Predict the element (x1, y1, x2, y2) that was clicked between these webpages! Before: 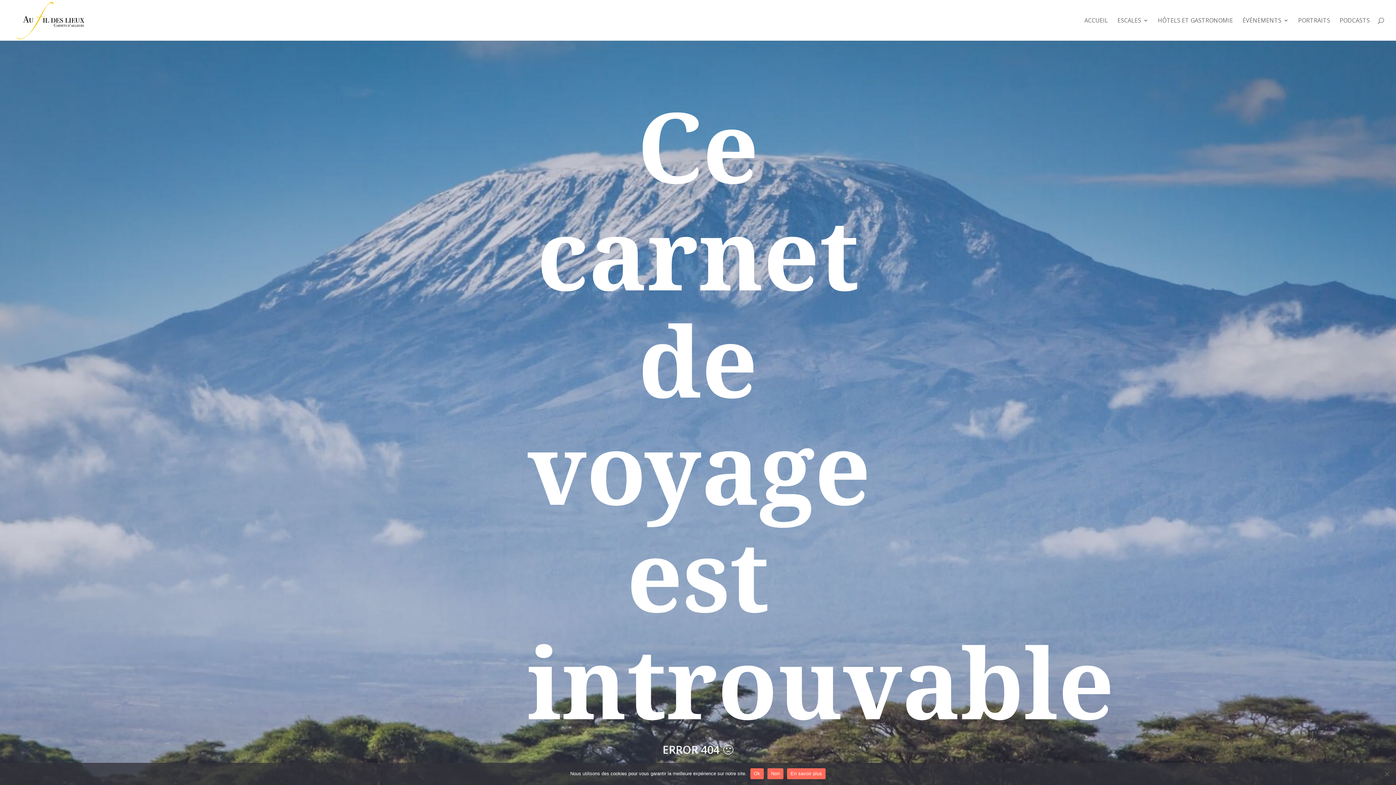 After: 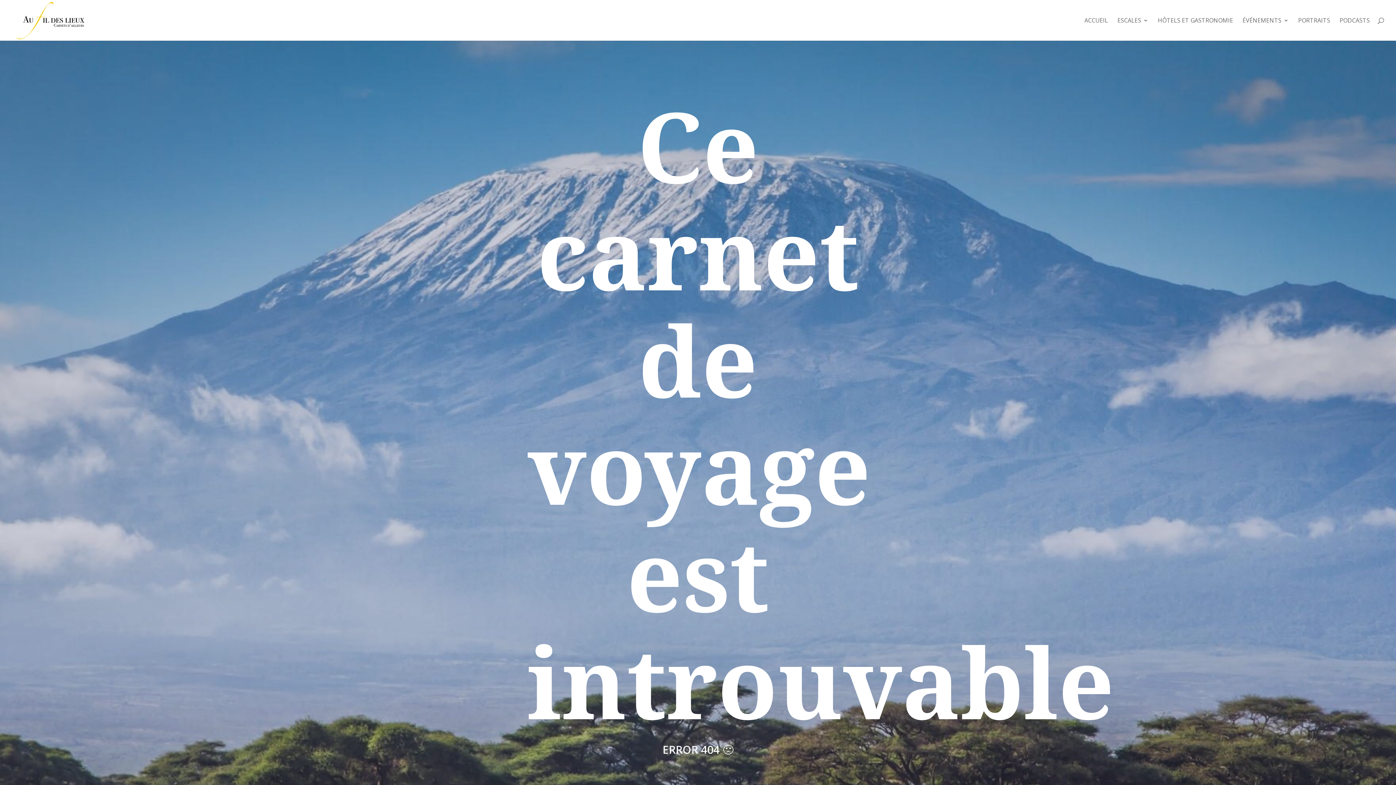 Action: bbox: (767, 768, 783, 779) label: Non